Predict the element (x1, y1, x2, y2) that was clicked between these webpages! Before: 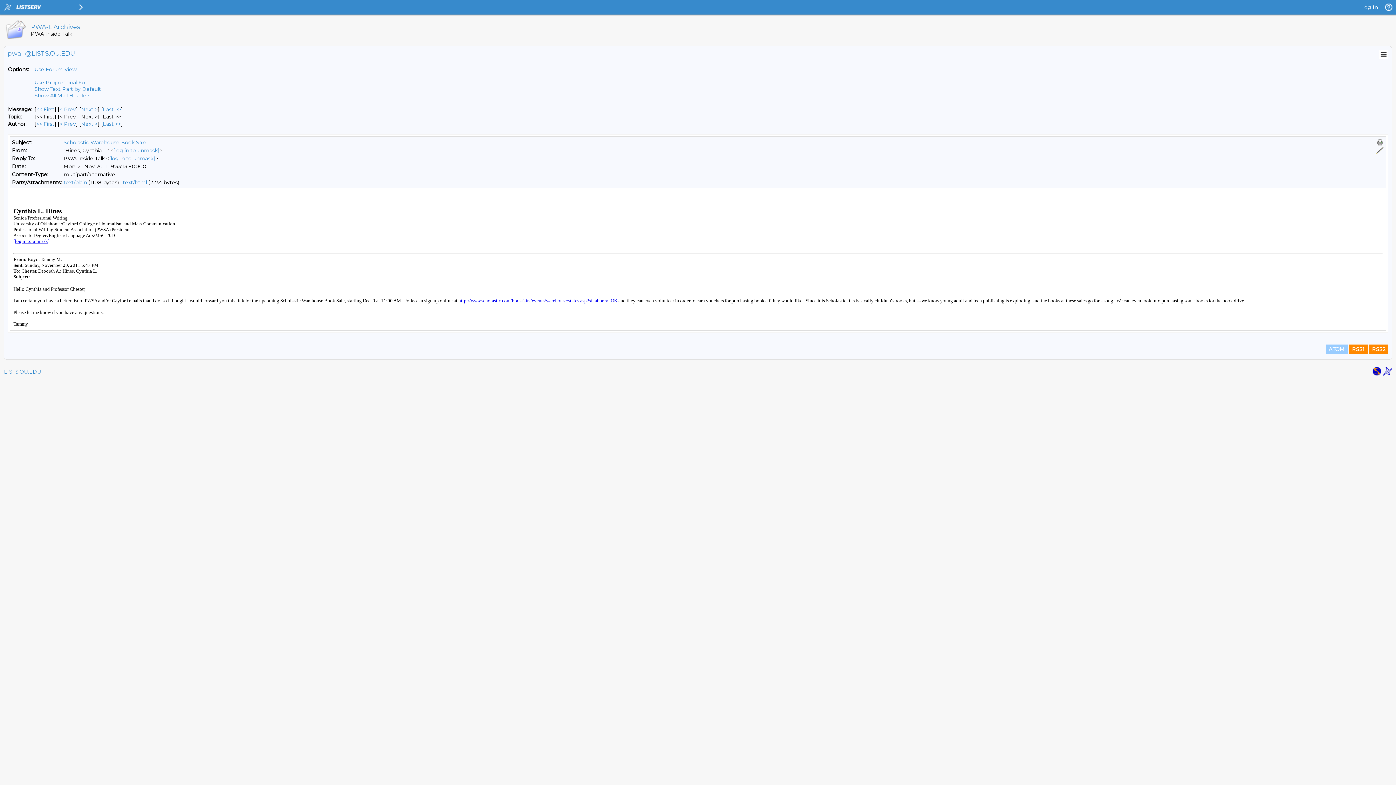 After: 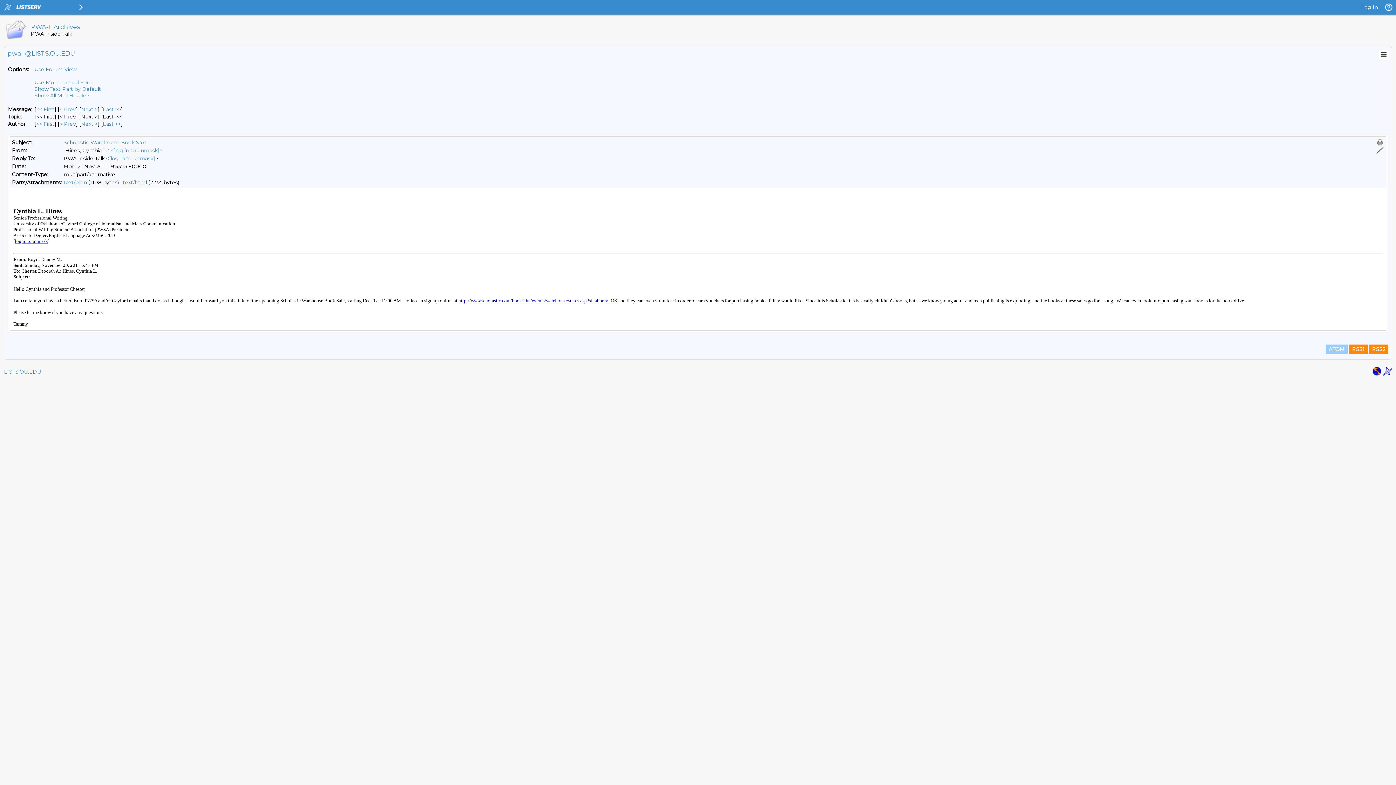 Action: label: Use Proportional Font bbox: (34, 79, 90, 85)